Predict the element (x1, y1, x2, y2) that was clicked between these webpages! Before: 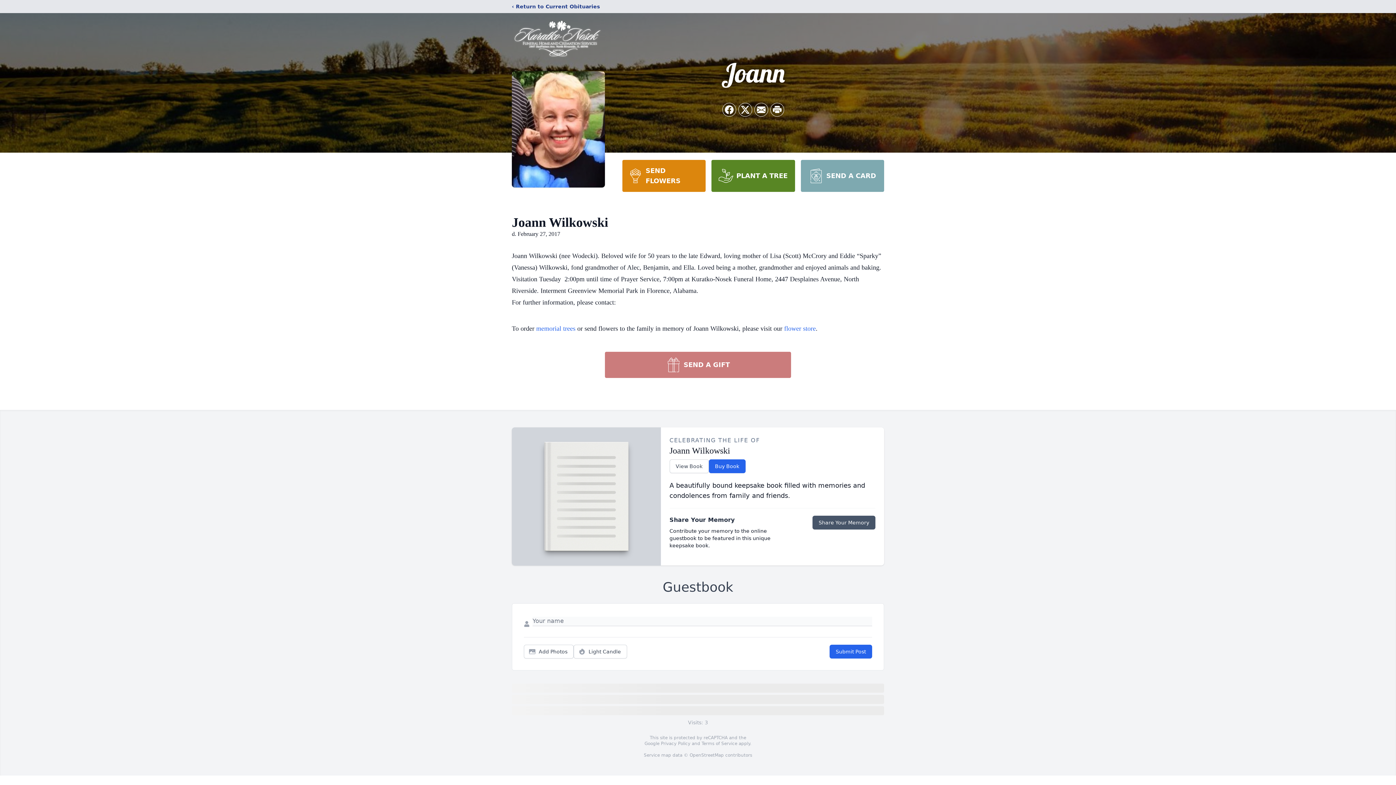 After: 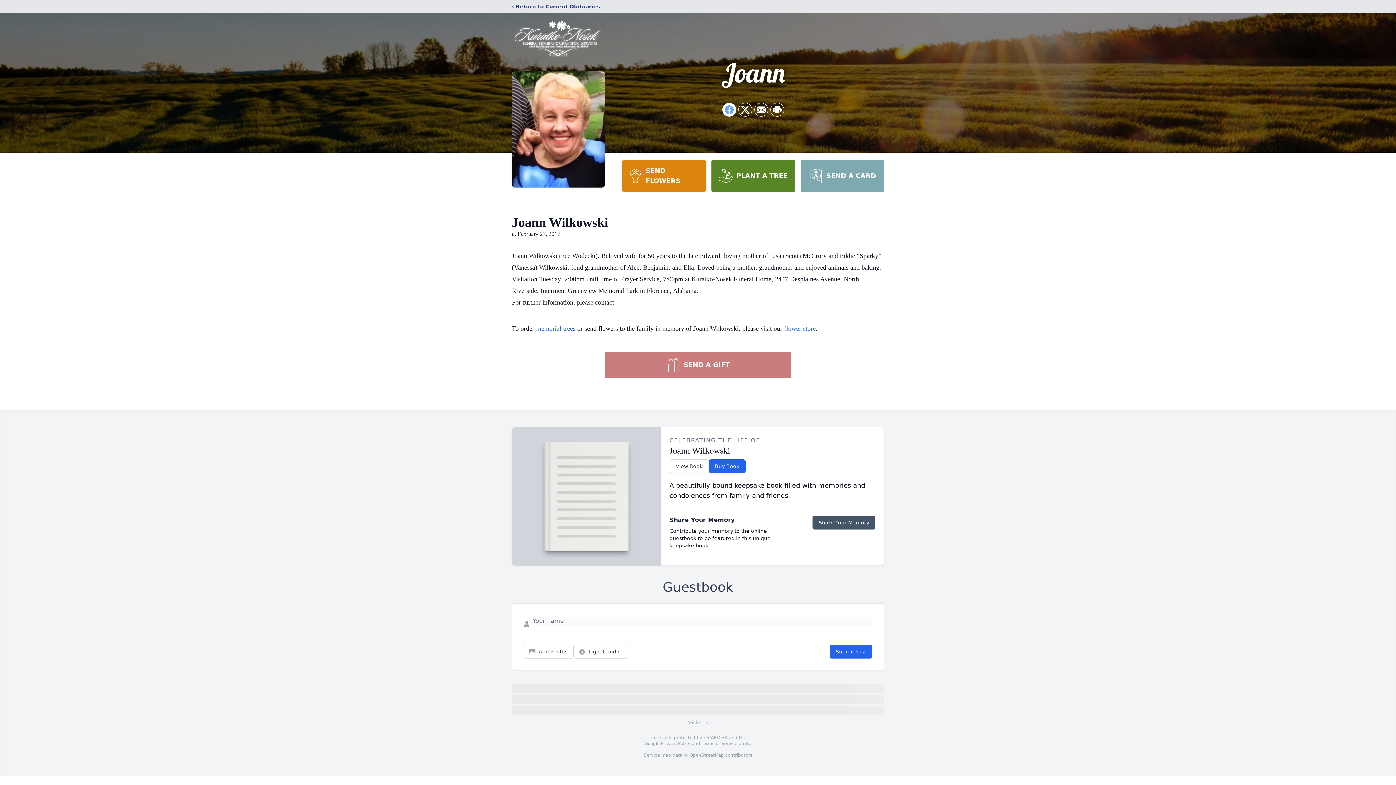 Action: bbox: (722, 103, 736, 116) label: Share on Facebook